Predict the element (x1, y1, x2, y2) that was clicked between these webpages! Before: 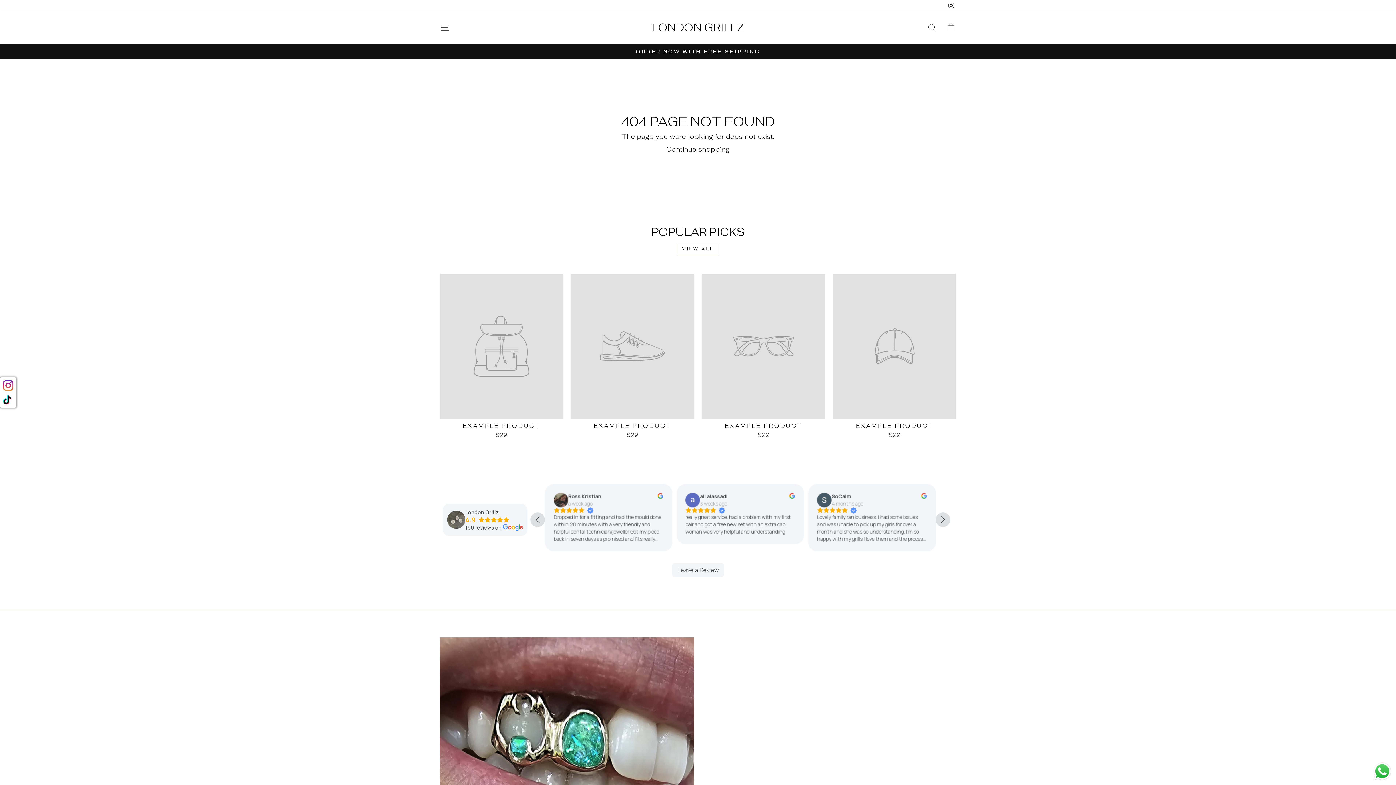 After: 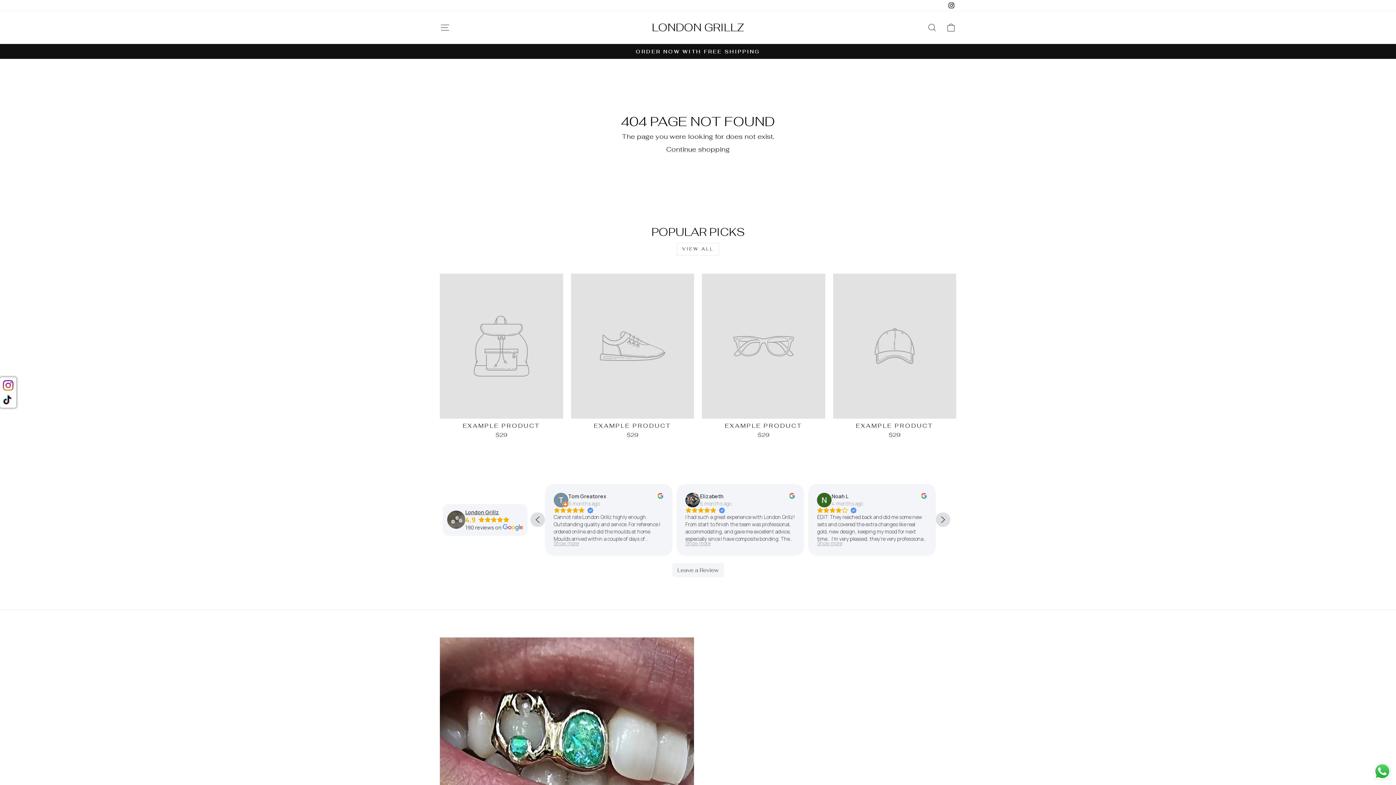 Action: label: London Grillz bbox: (465, 508, 523, 516)